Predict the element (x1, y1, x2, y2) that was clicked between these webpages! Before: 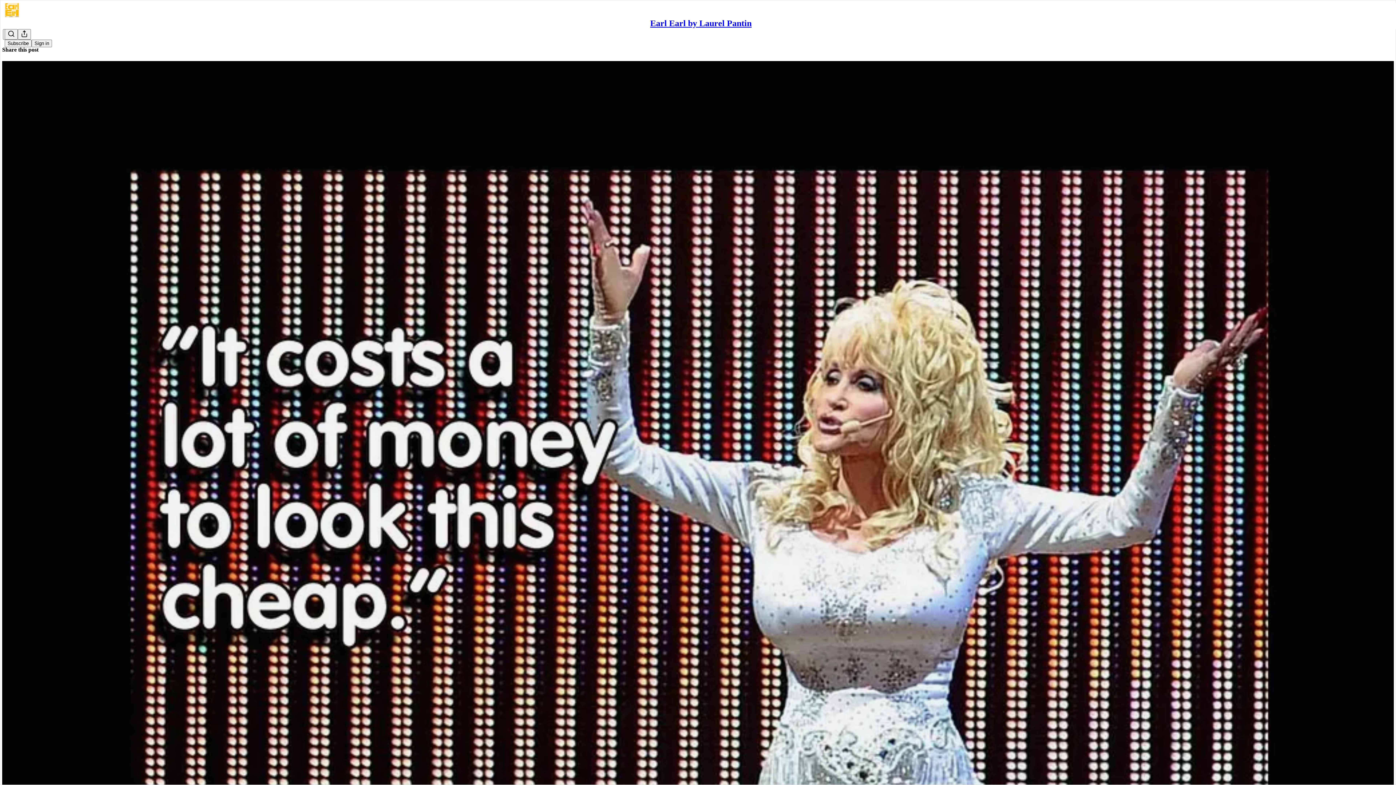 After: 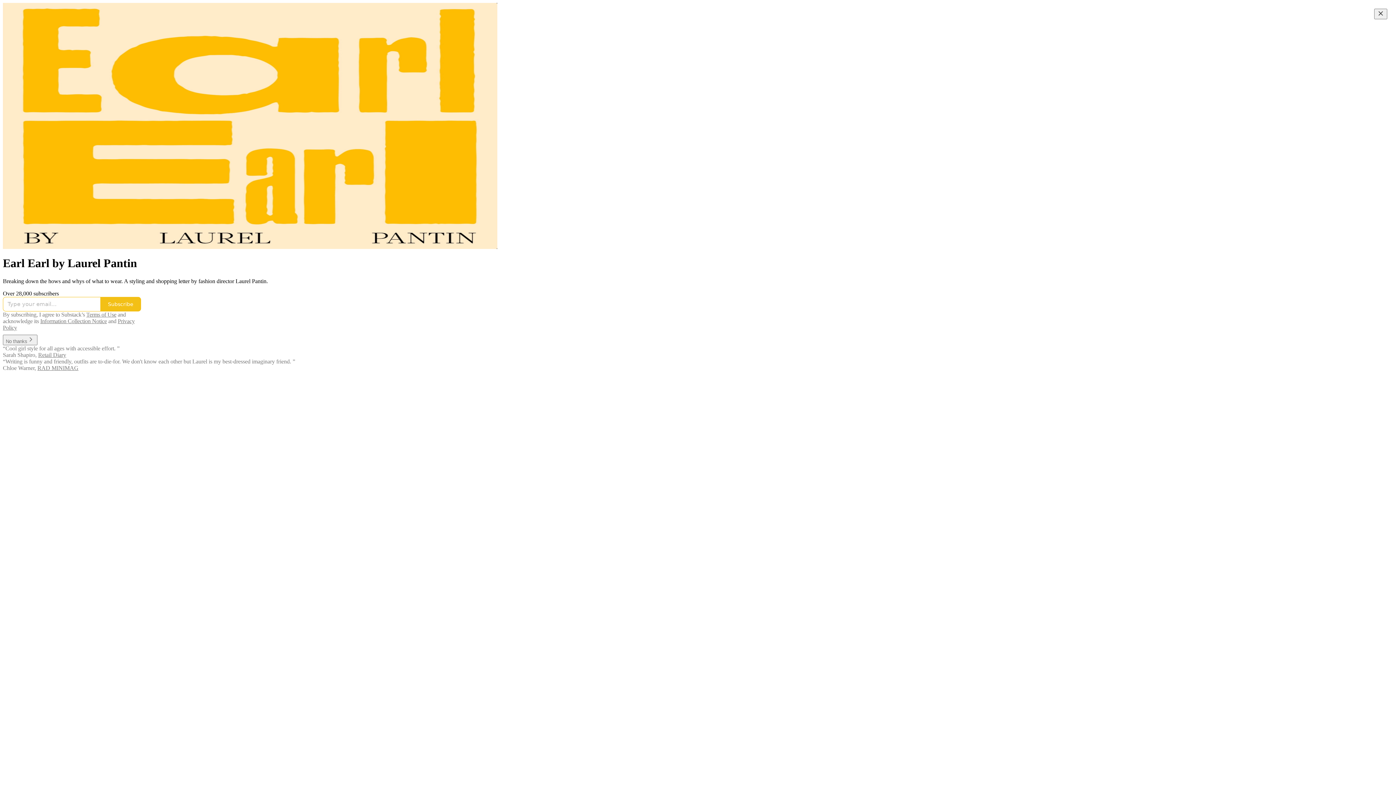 Action: label: Earl Earl by Laurel Pantin bbox: (650, 18, 751, 28)